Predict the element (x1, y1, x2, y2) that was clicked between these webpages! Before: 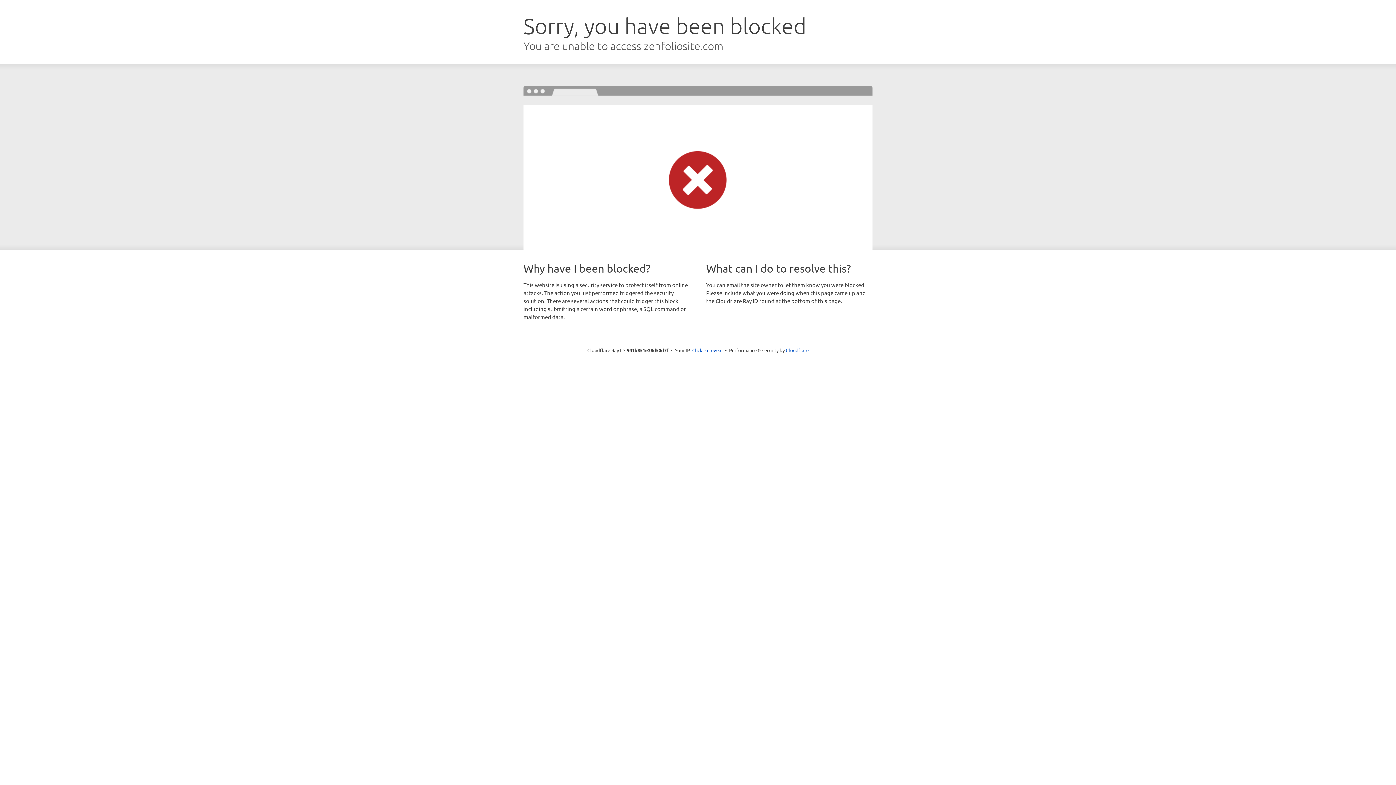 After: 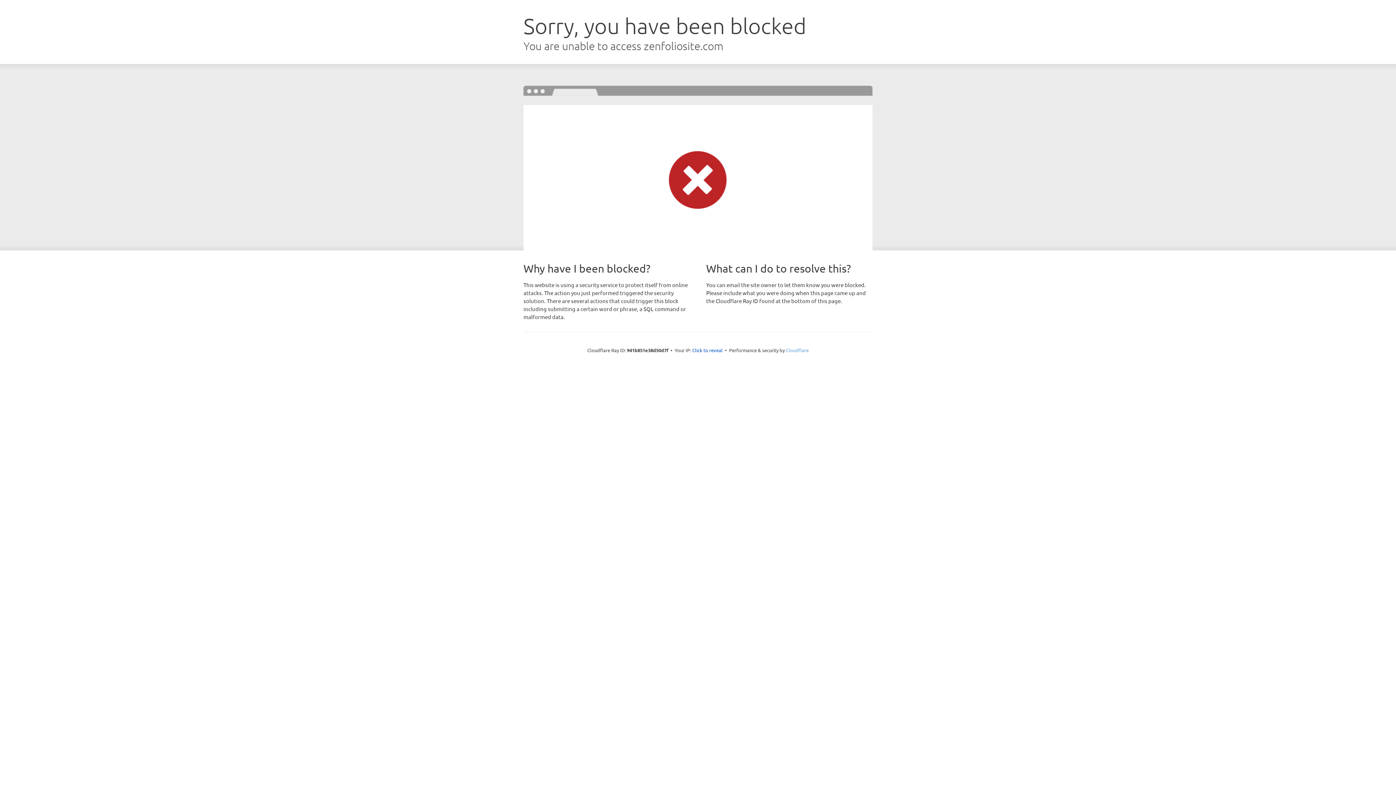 Action: bbox: (786, 347, 808, 353) label: Cloudflare